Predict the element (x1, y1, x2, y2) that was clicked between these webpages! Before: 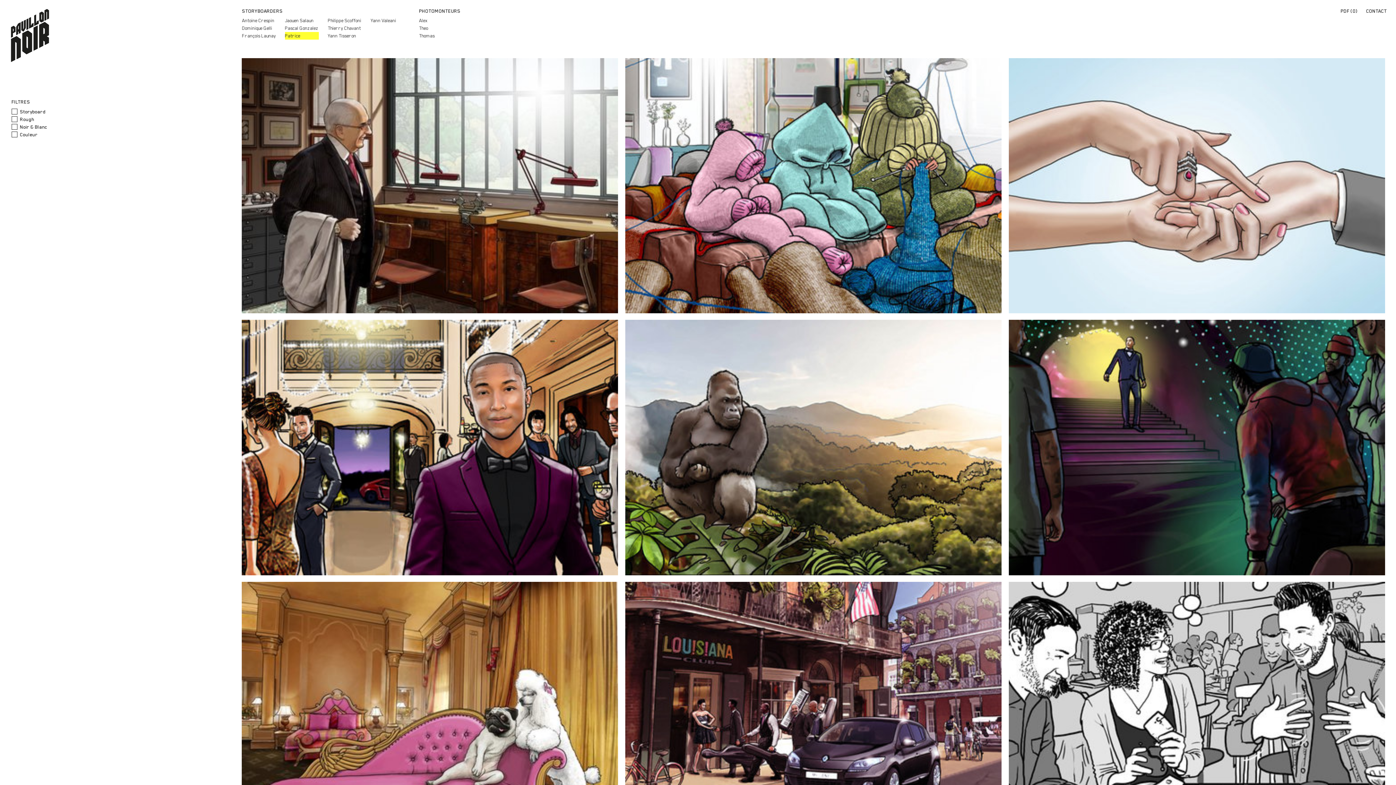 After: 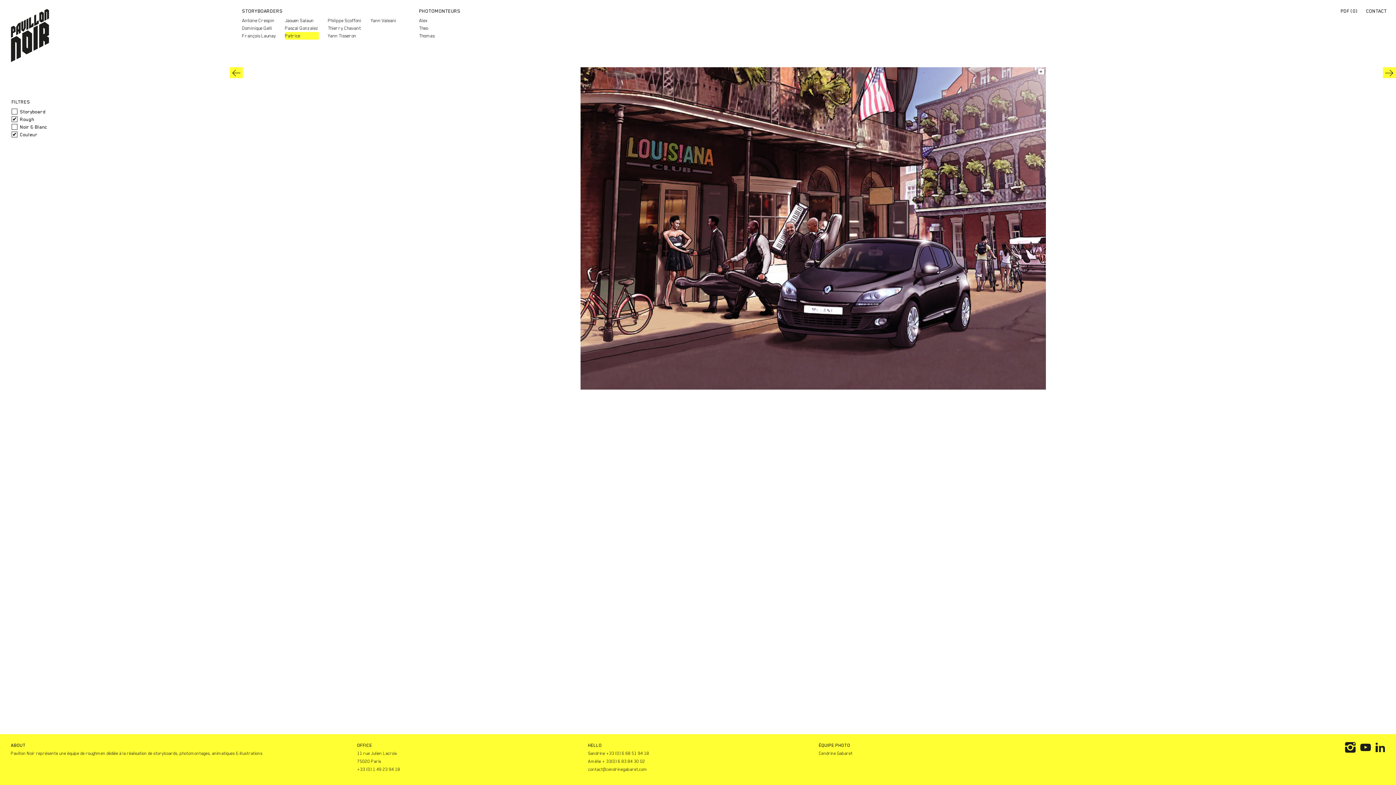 Action: label: 08 bbox: (625, 582, 1001, 837)